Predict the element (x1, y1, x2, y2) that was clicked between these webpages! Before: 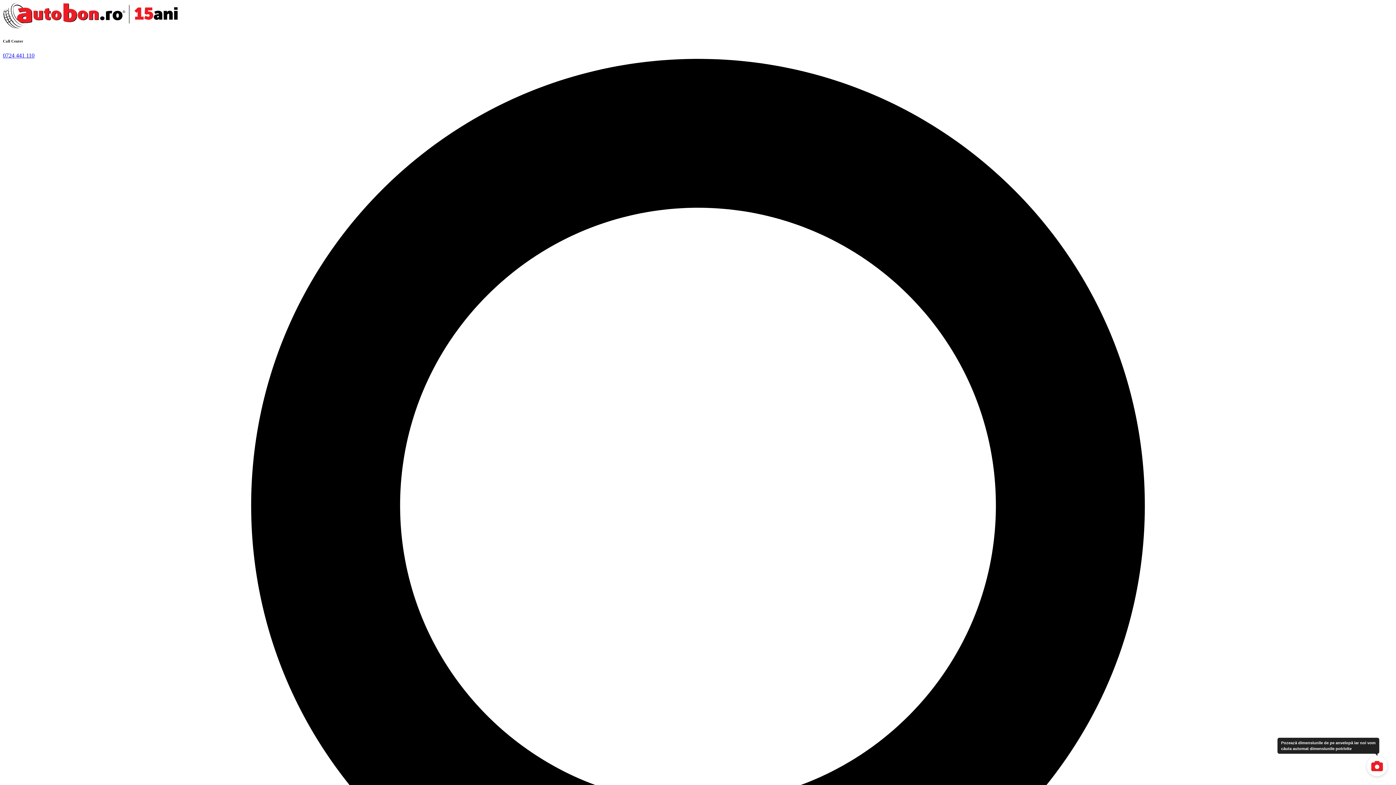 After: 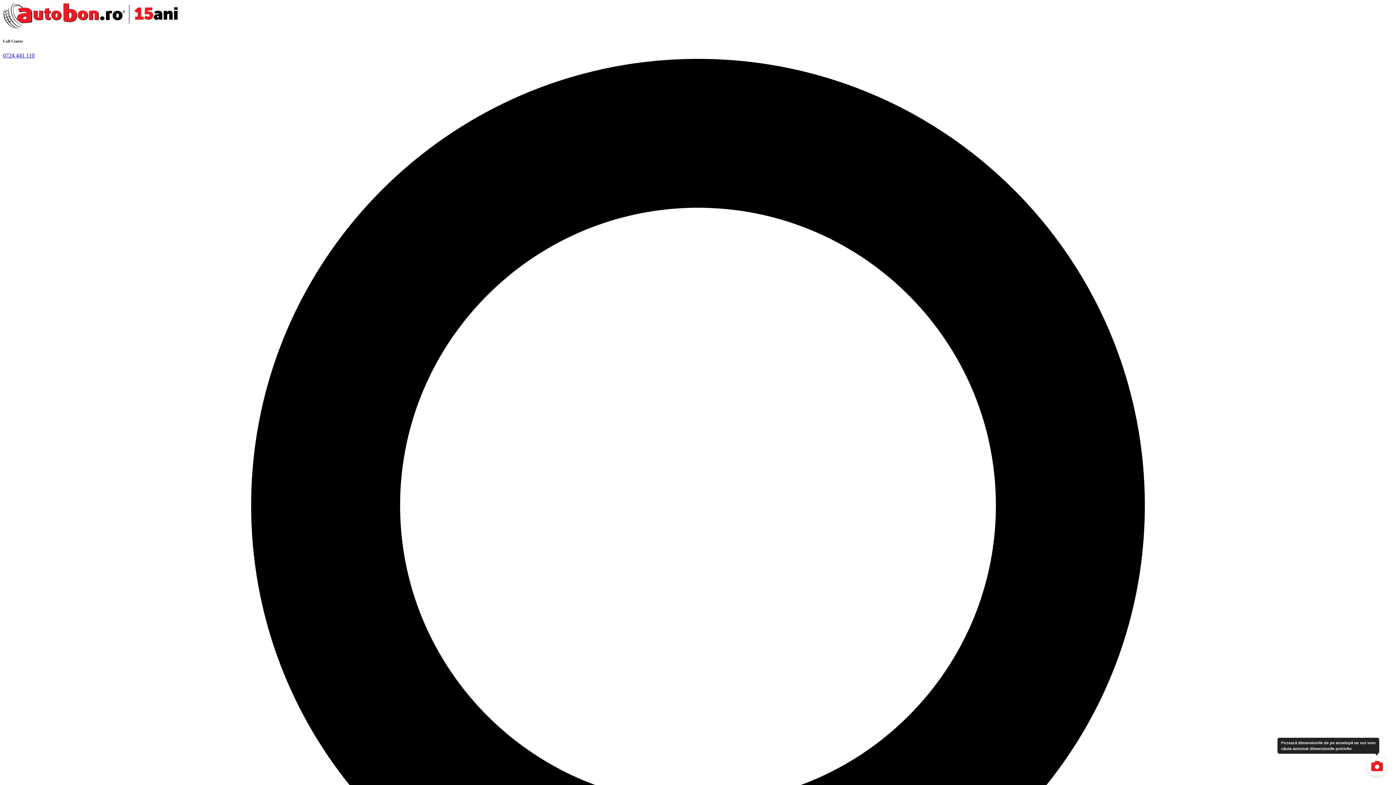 Action: label: 0724 441 110 bbox: (2, 52, 34, 58)